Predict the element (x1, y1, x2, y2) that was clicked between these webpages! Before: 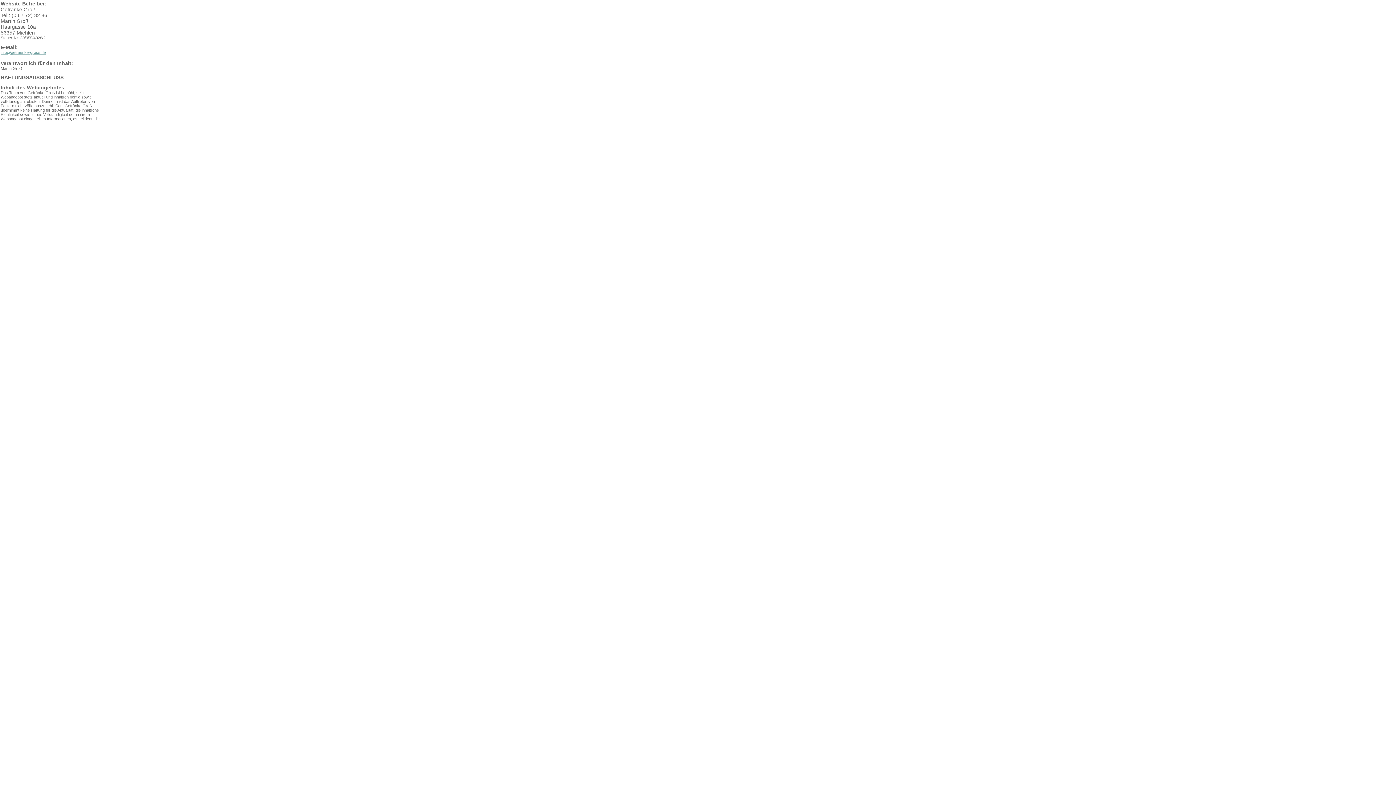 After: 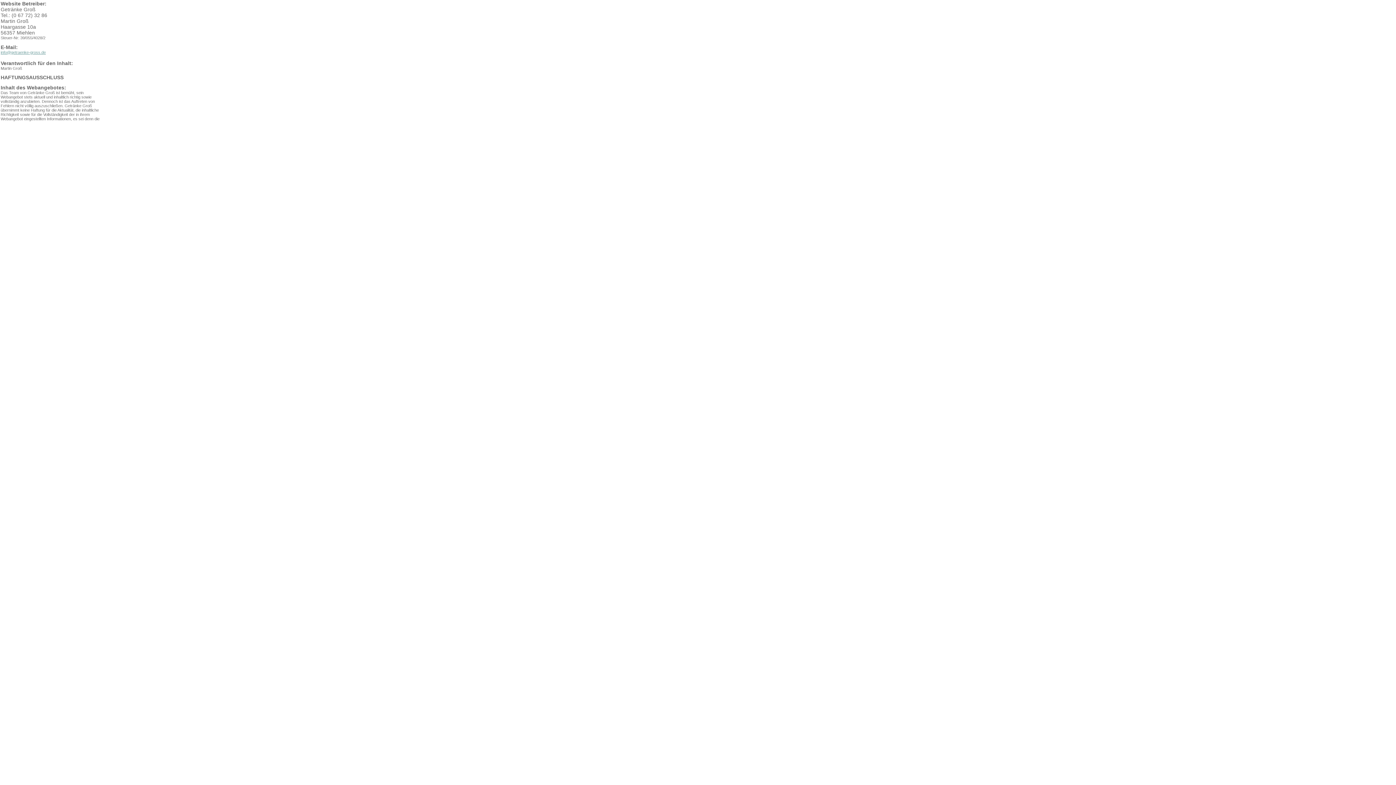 Action: bbox: (0, 48, 45, 54) label: info@getraenke-gross.de